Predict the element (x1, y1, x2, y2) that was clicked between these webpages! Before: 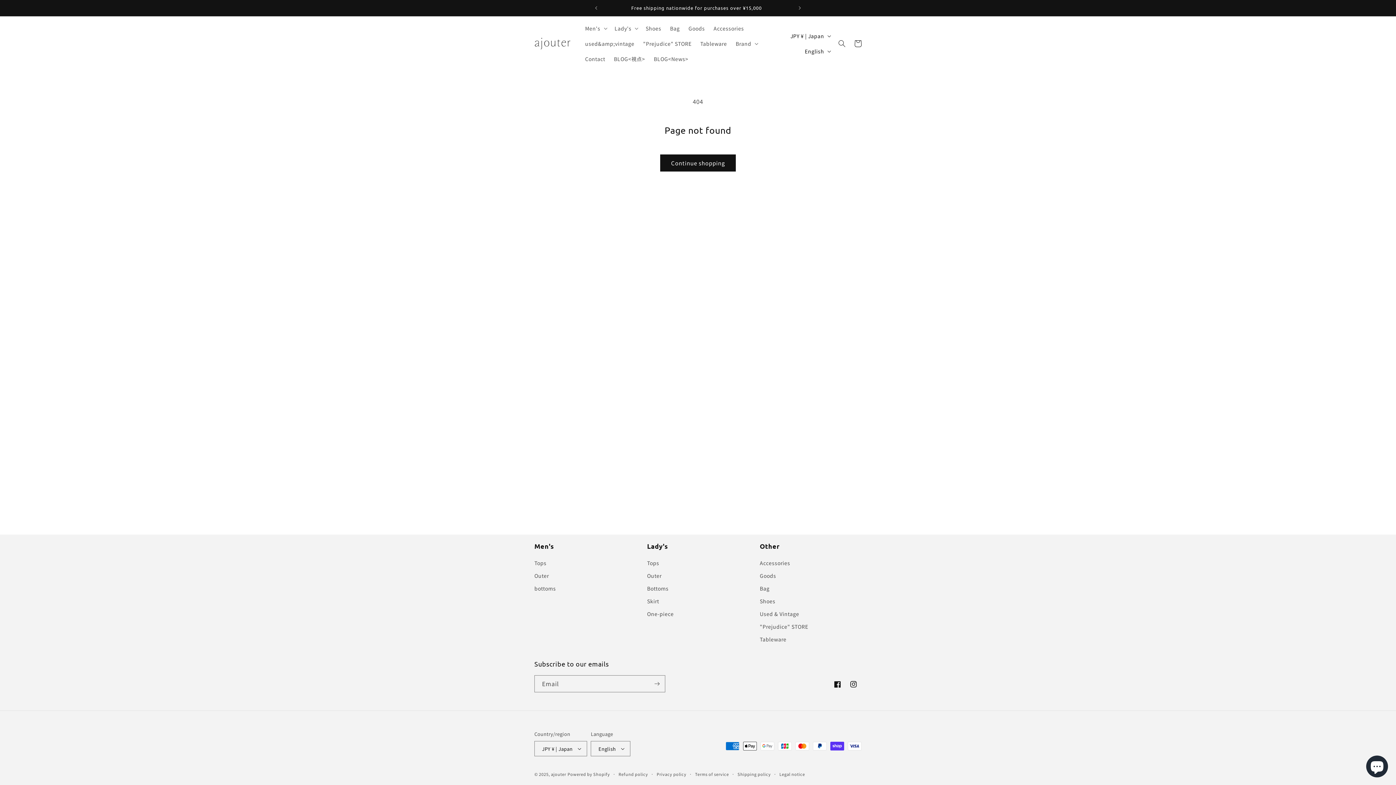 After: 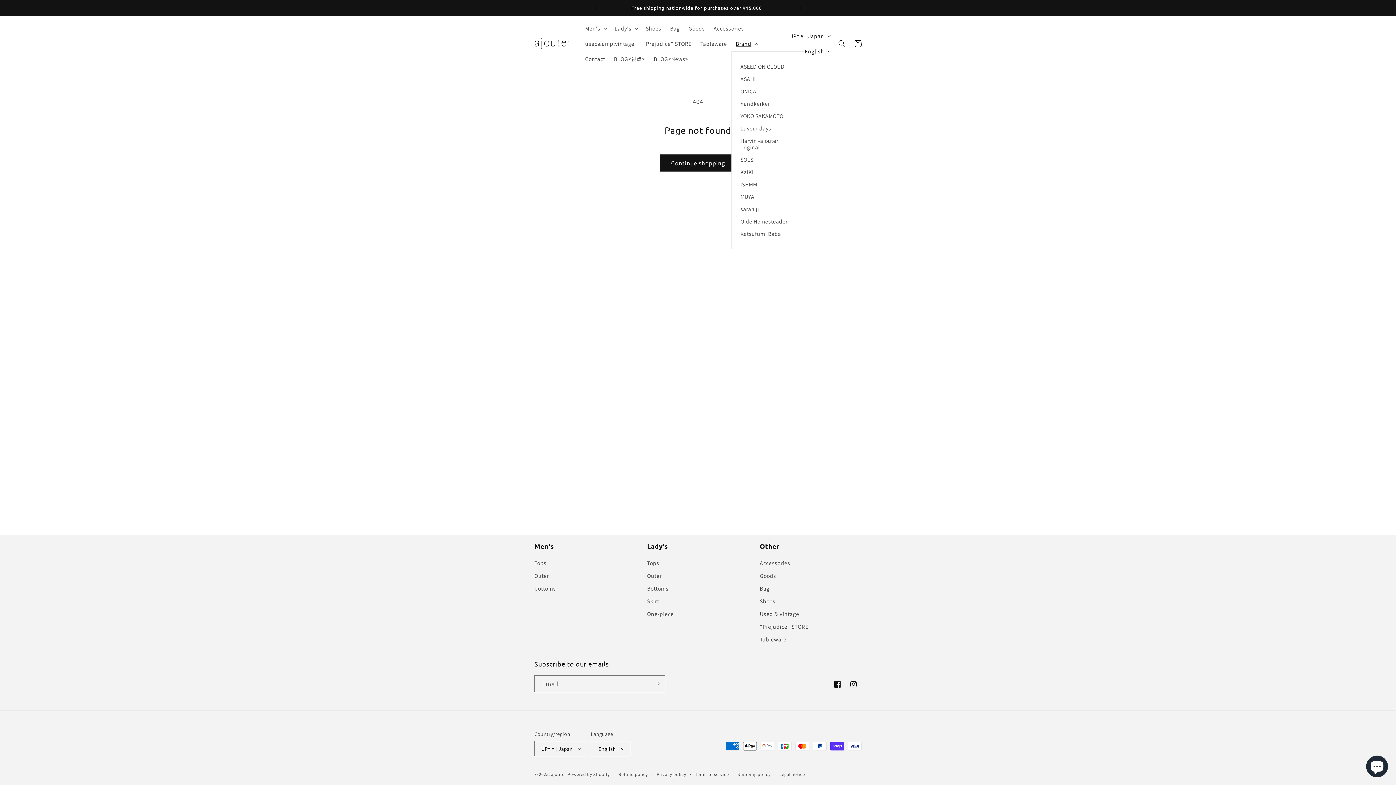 Action: bbox: (731, 36, 761, 51) label: Brand